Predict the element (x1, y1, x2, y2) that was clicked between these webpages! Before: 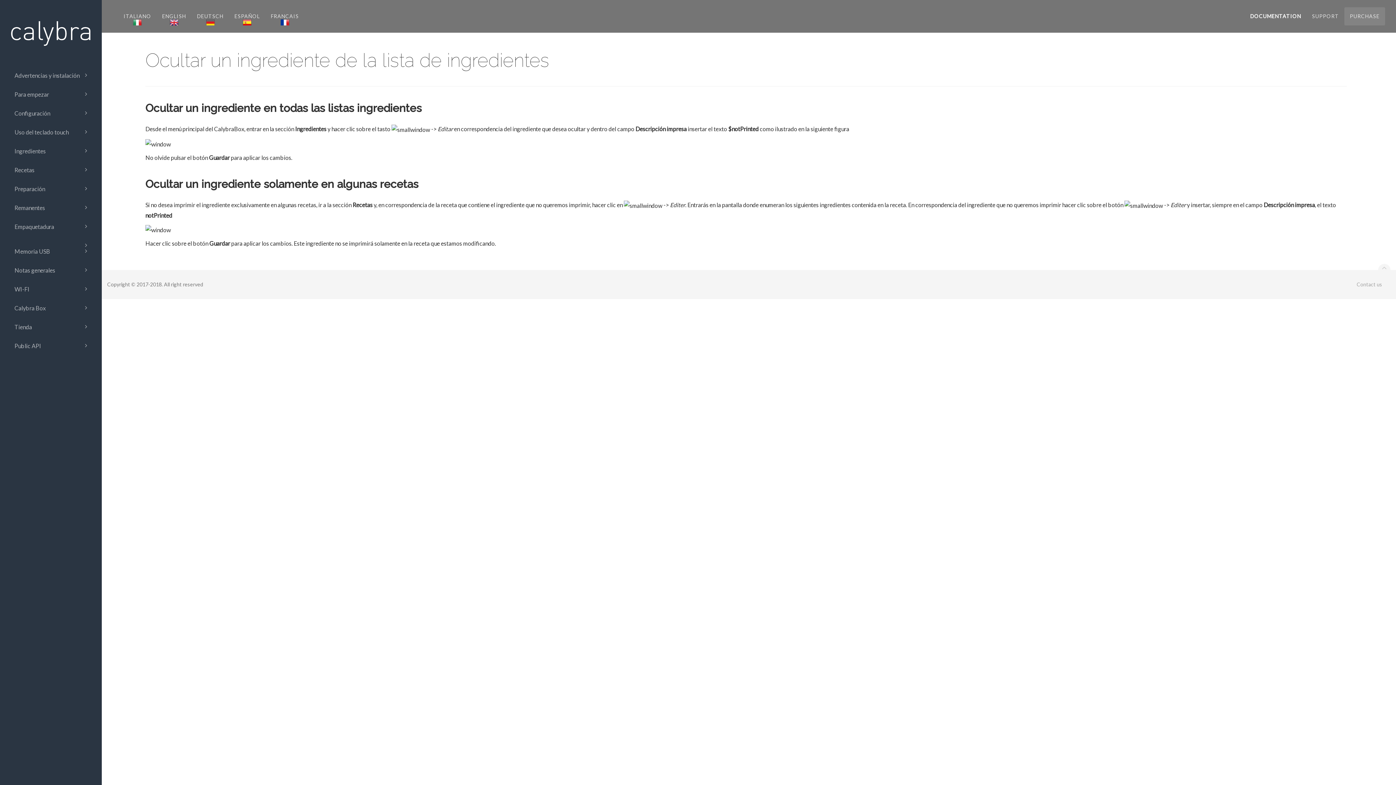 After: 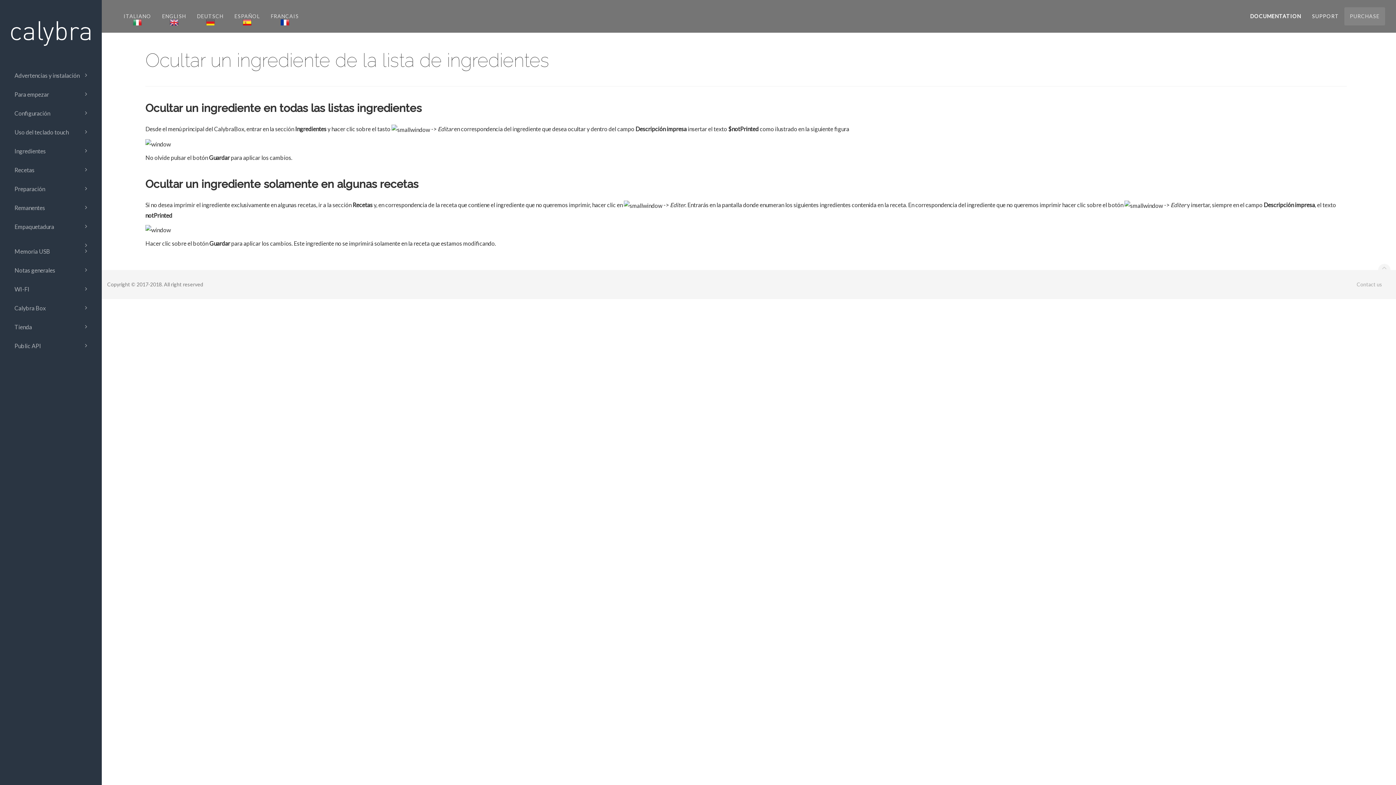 Action: label: SUPPORT bbox: (1306, 7, 1344, 25)